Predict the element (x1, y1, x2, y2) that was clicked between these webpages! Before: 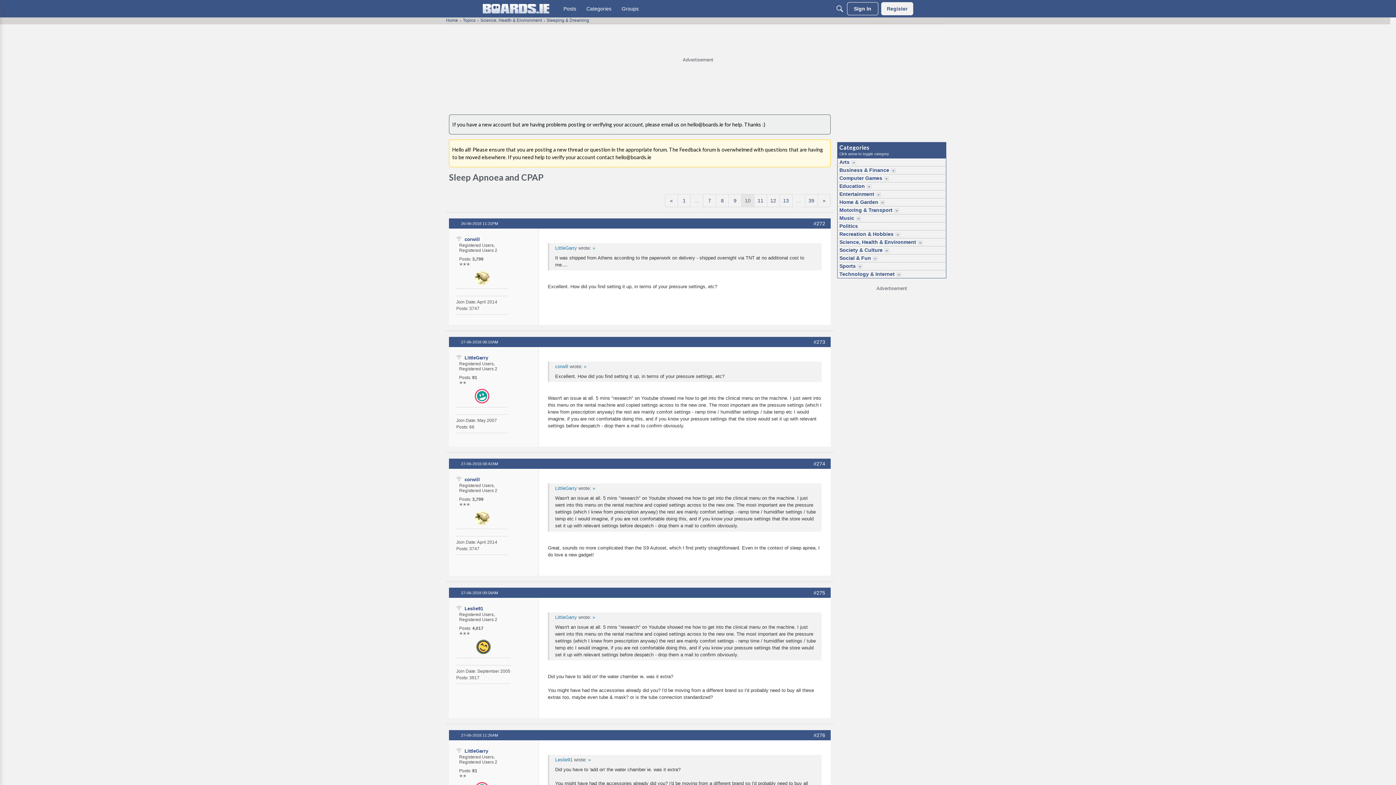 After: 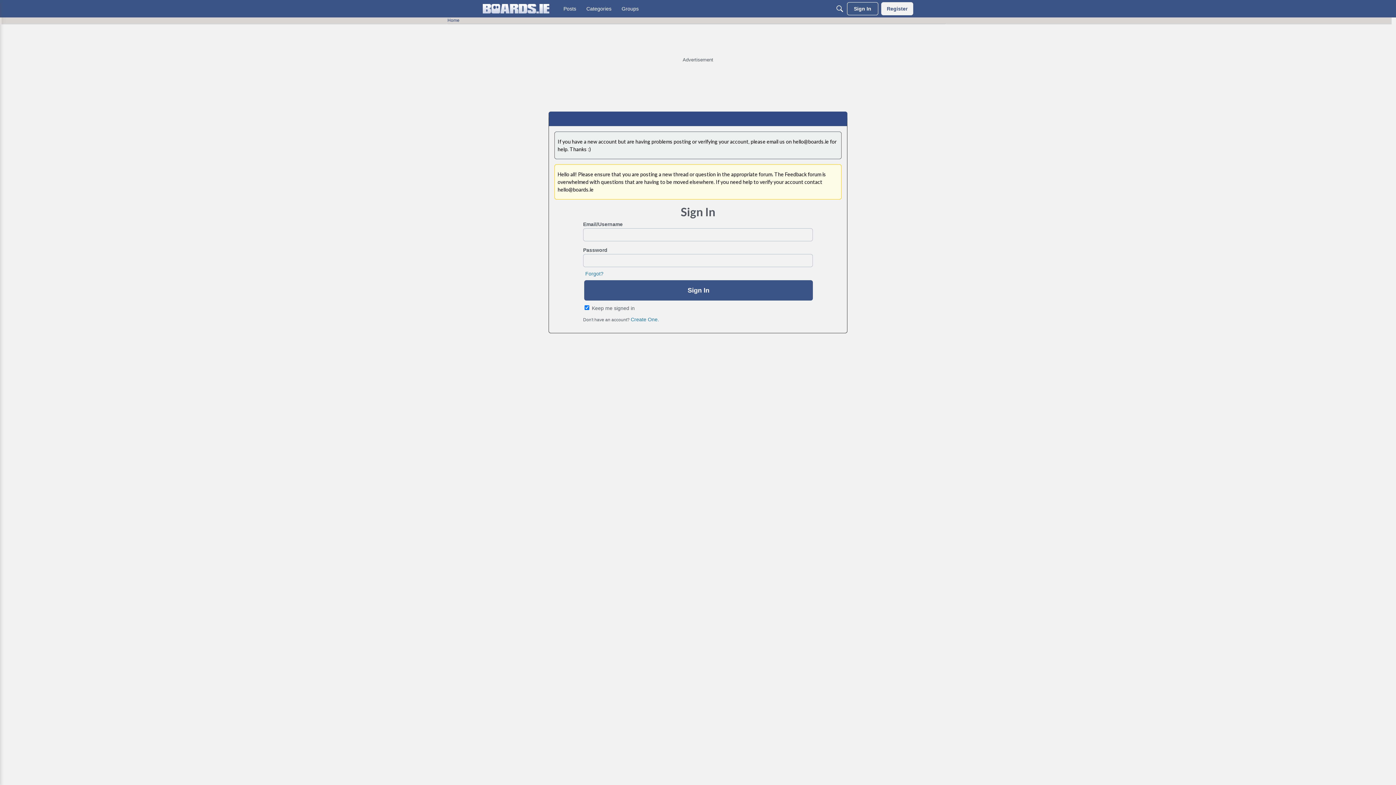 Action: label: User: "LittleGarry" bbox: (474, 389, 489, 403)